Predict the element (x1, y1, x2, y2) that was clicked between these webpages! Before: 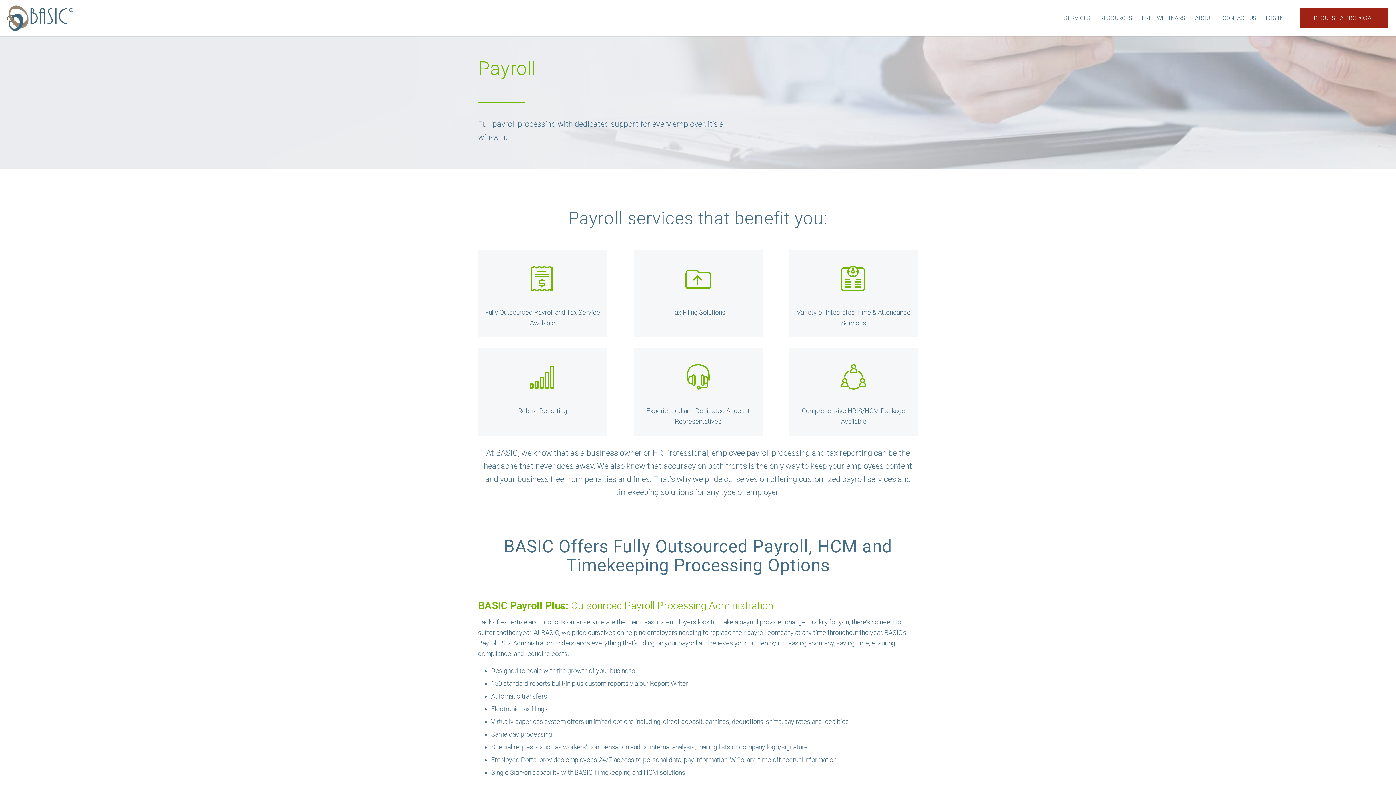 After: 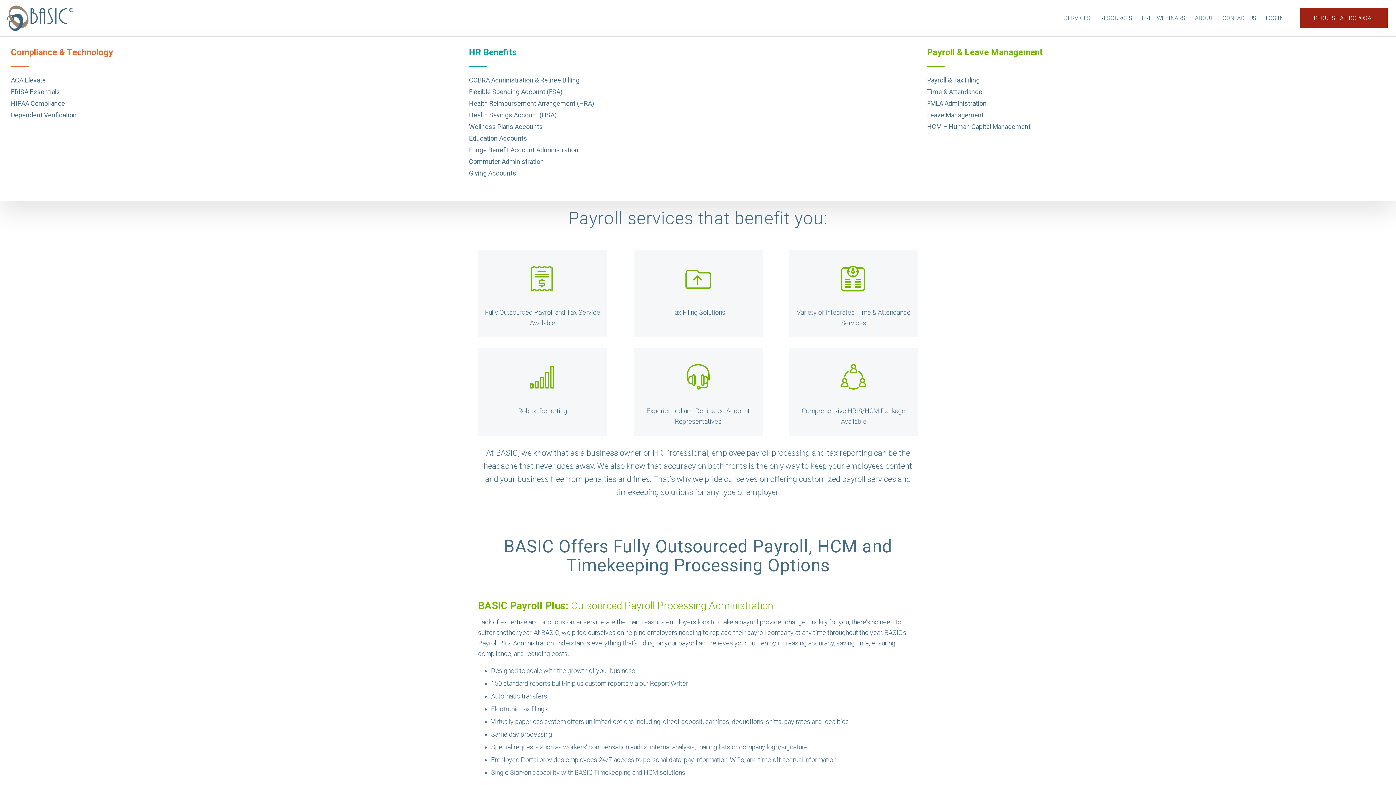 Action: label: SERVICES bbox: (1059, 0, 1095, 36)